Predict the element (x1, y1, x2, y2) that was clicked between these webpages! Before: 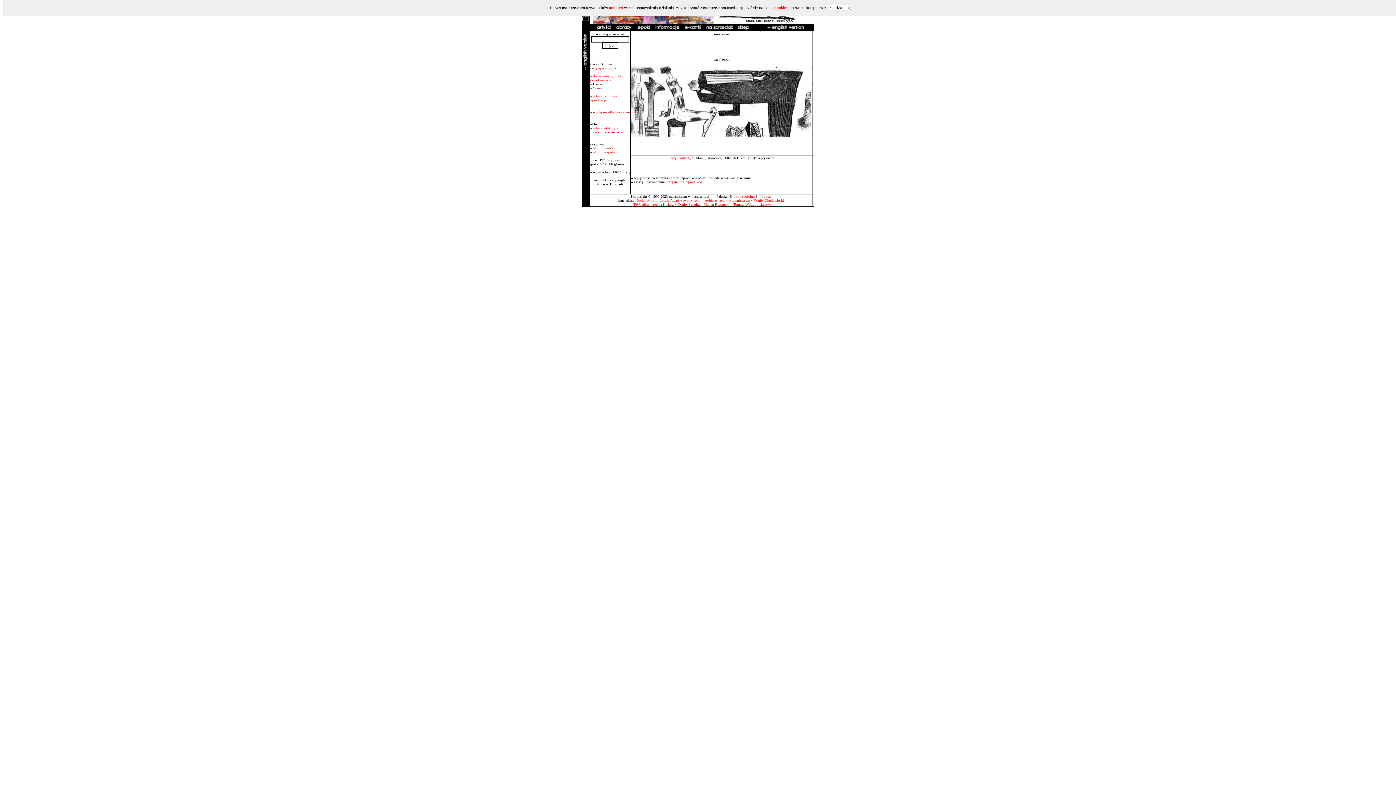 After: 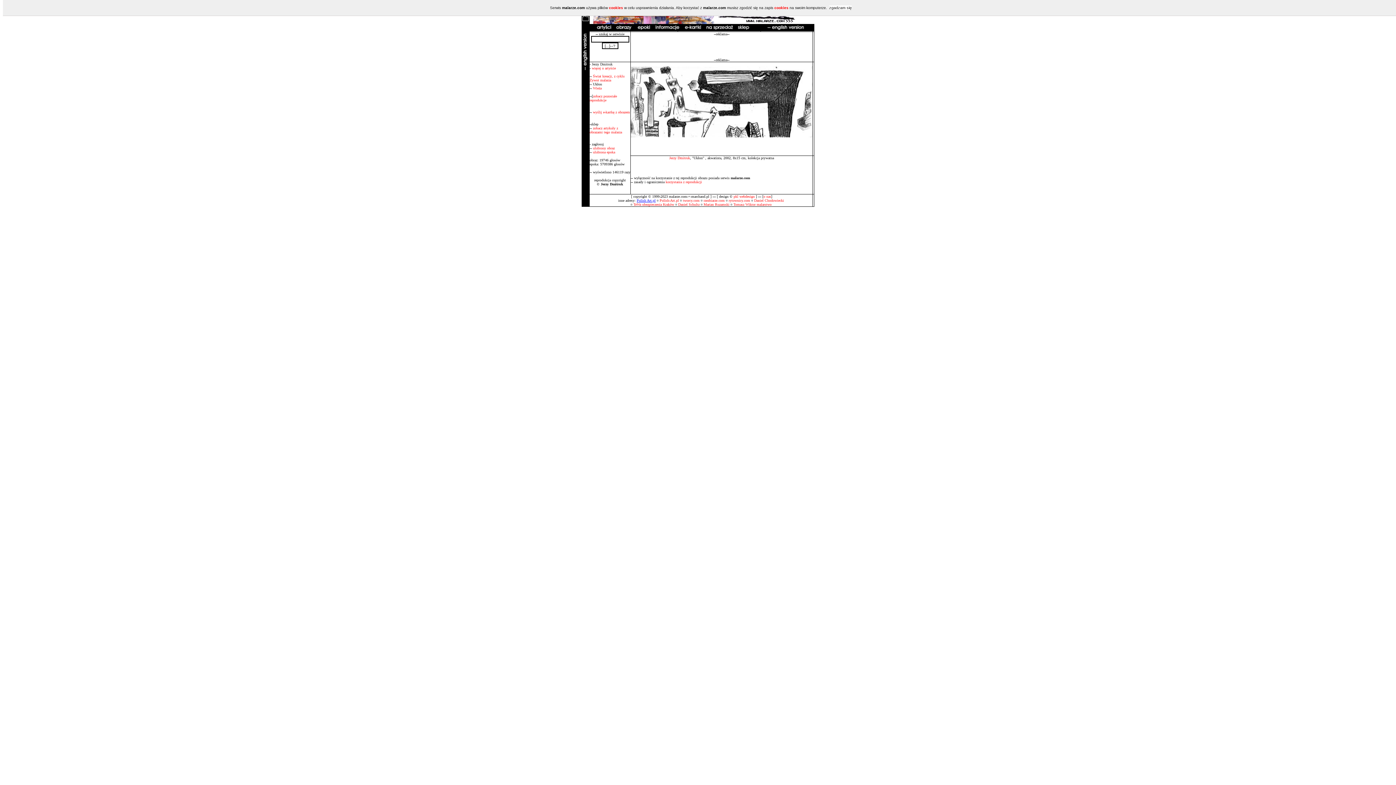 Action: bbox: (636, 198, 655, 202) label: Polish Art.pl